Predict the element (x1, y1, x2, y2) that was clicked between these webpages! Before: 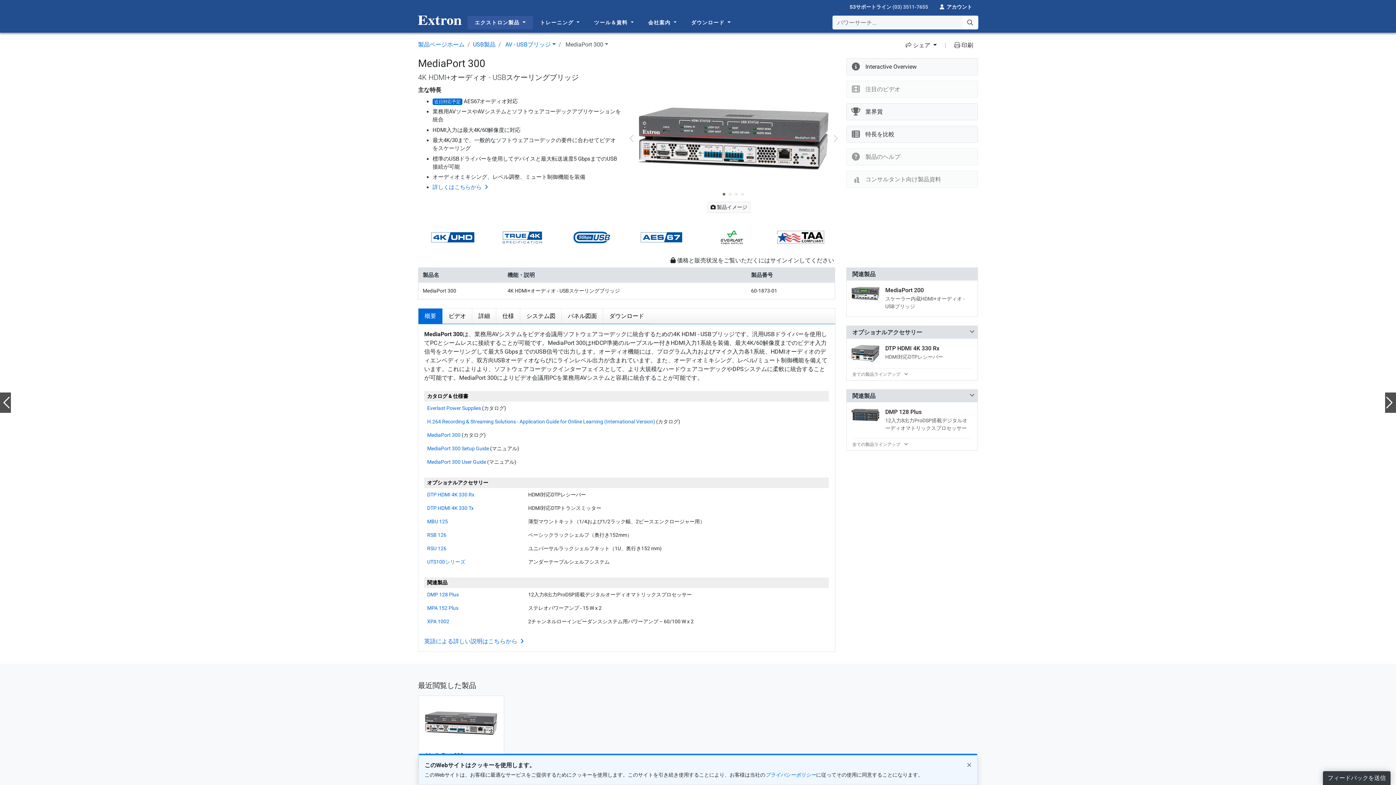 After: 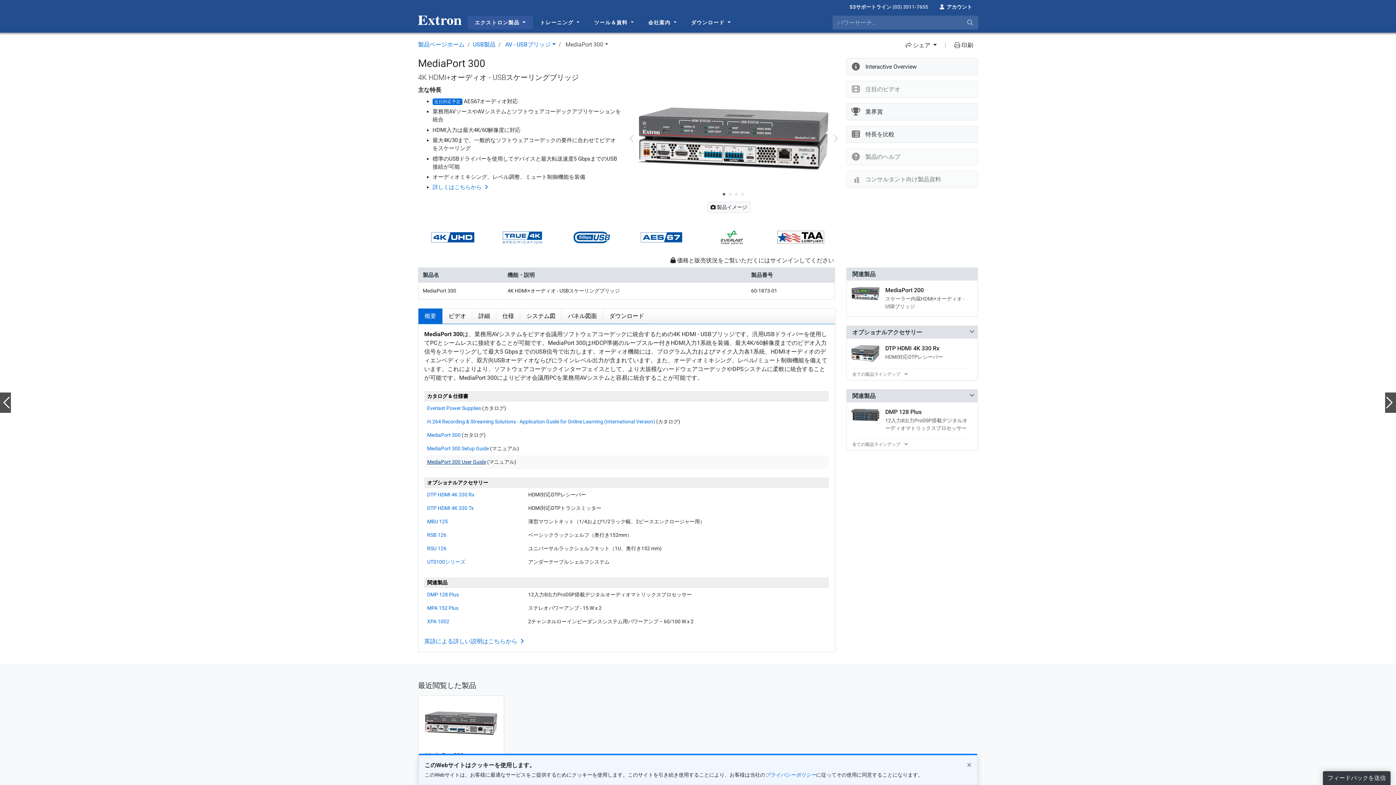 Action: bbox: (427, 459, 486, 465) label: MediaPort 300 User Guide